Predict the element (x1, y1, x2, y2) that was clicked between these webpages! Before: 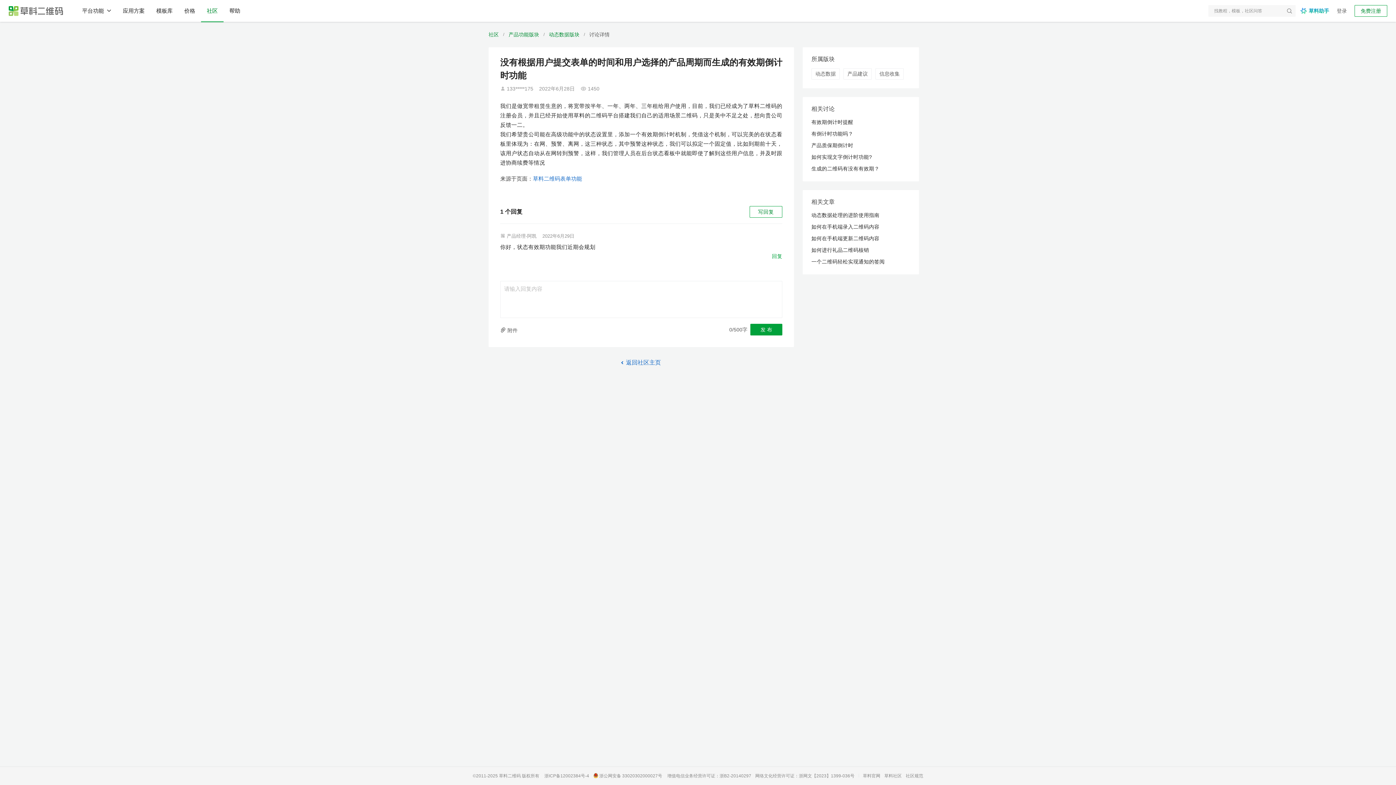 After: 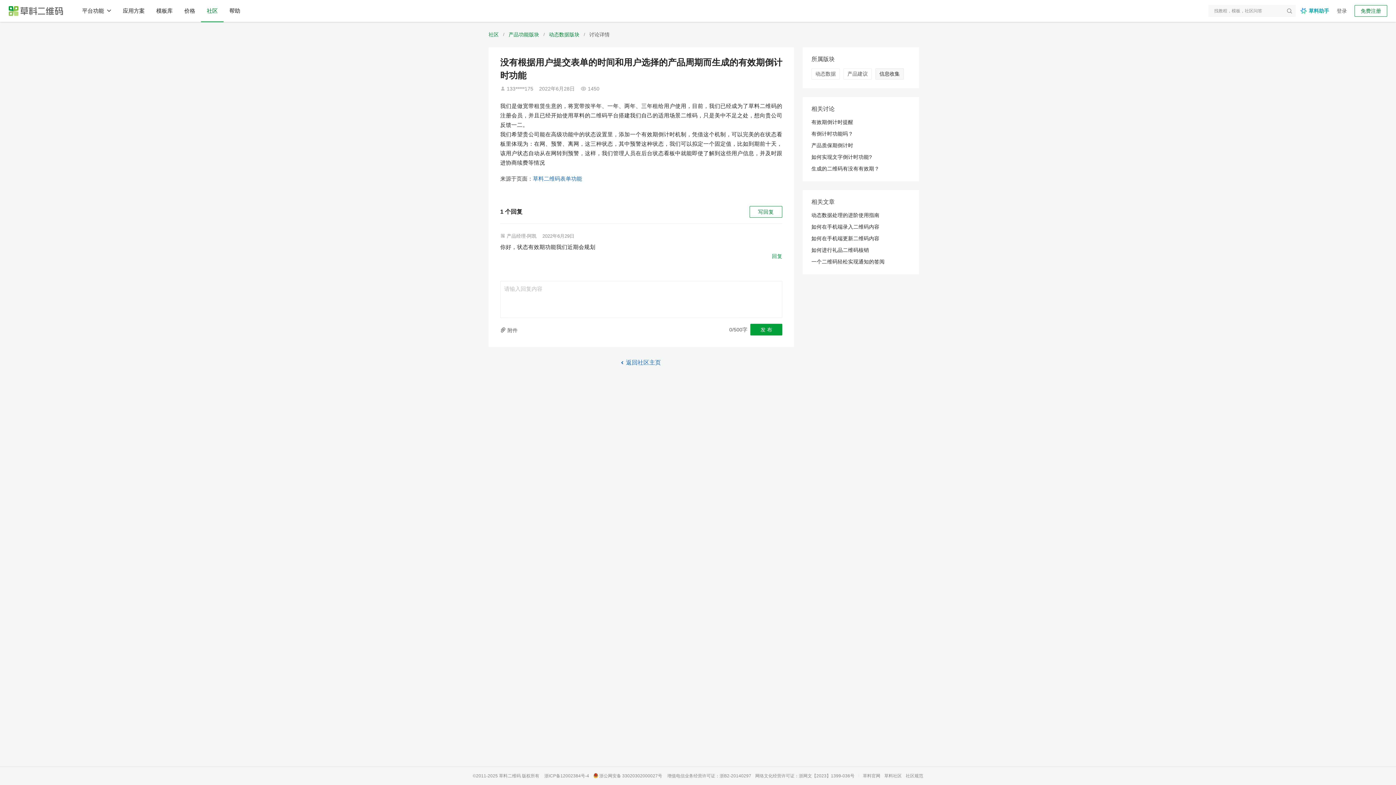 Action: label: 信息收集 bbox: (875, 68, 904, 79)